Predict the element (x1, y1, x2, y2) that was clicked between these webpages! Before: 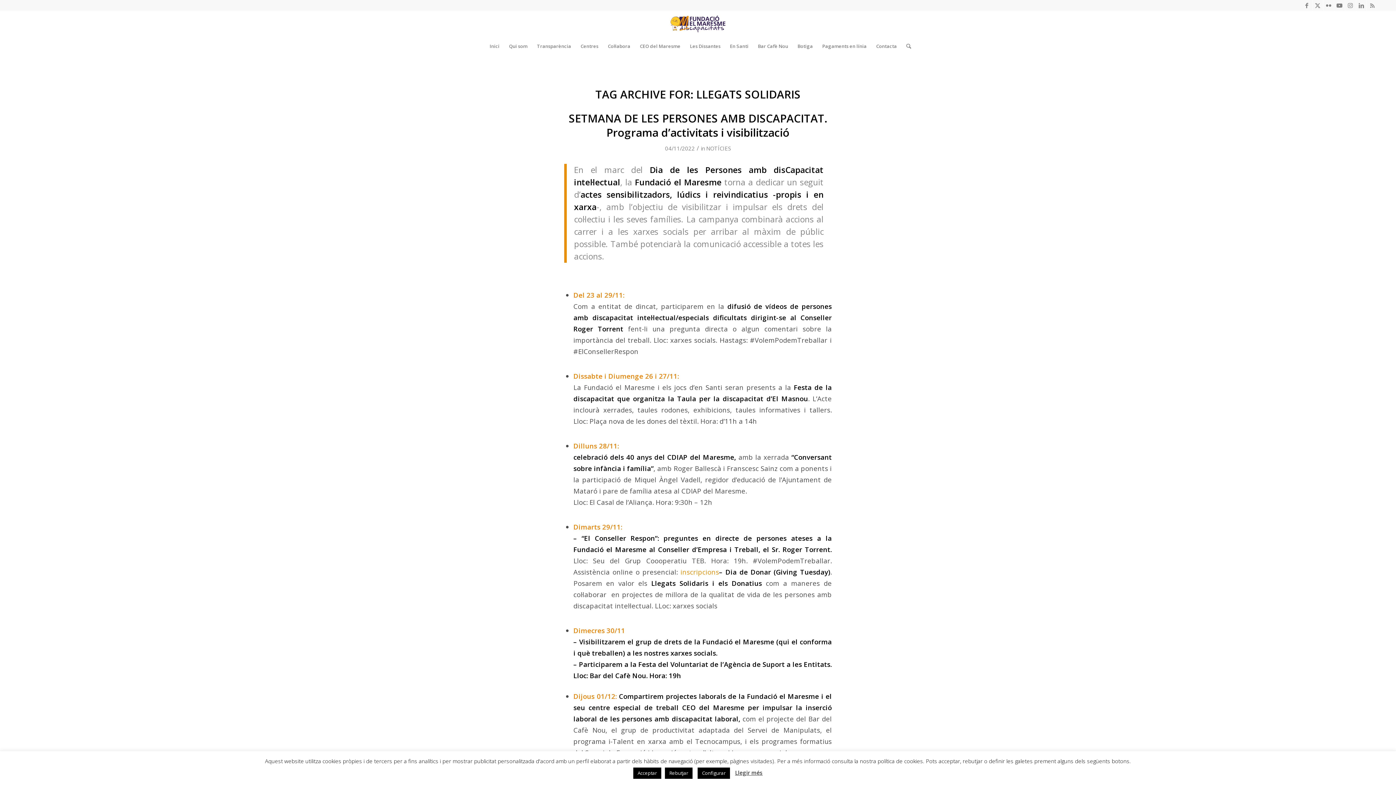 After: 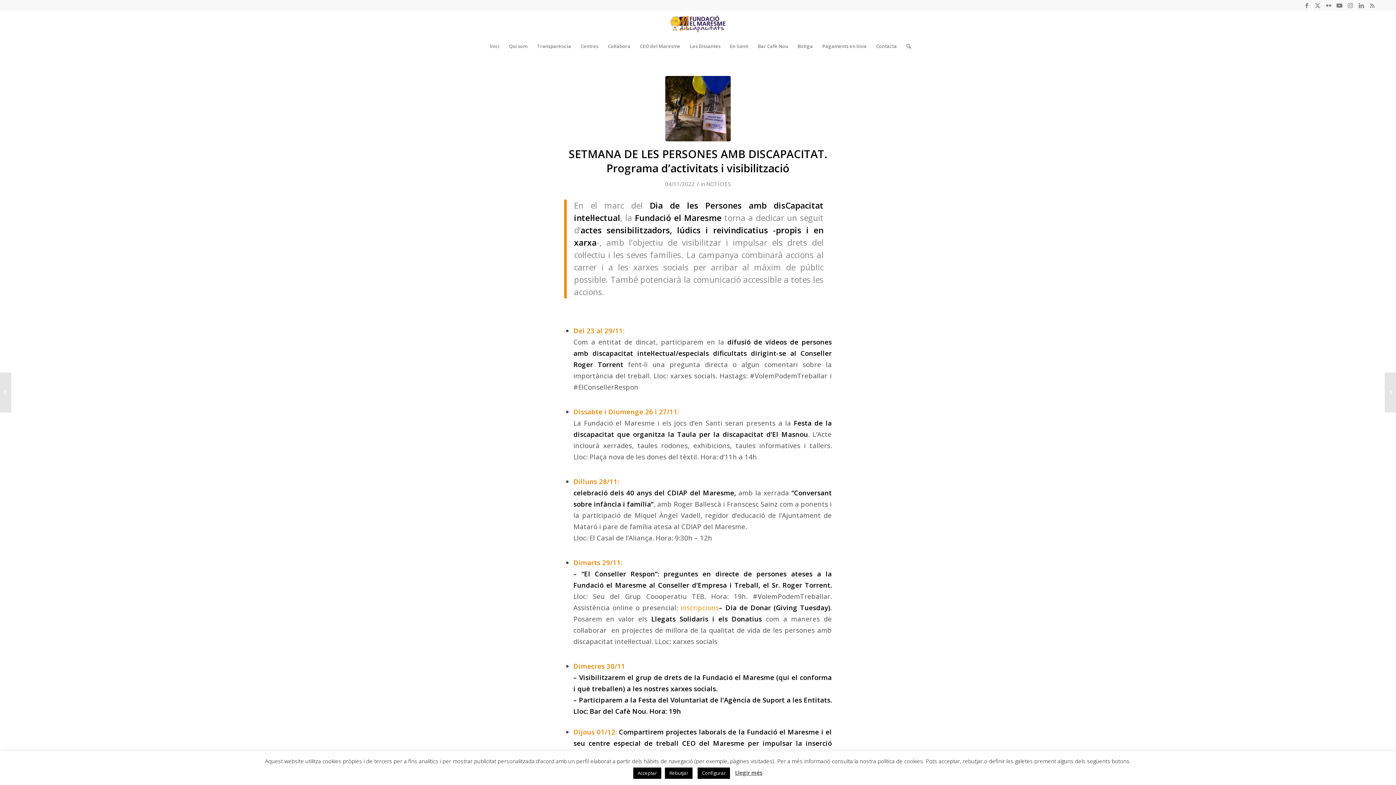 Action: bbox: (568, 110, 827, 140) label: SETMANA DE LES PERSONES AMB DISCAPACITAT. Programa d’activitats i visibilització